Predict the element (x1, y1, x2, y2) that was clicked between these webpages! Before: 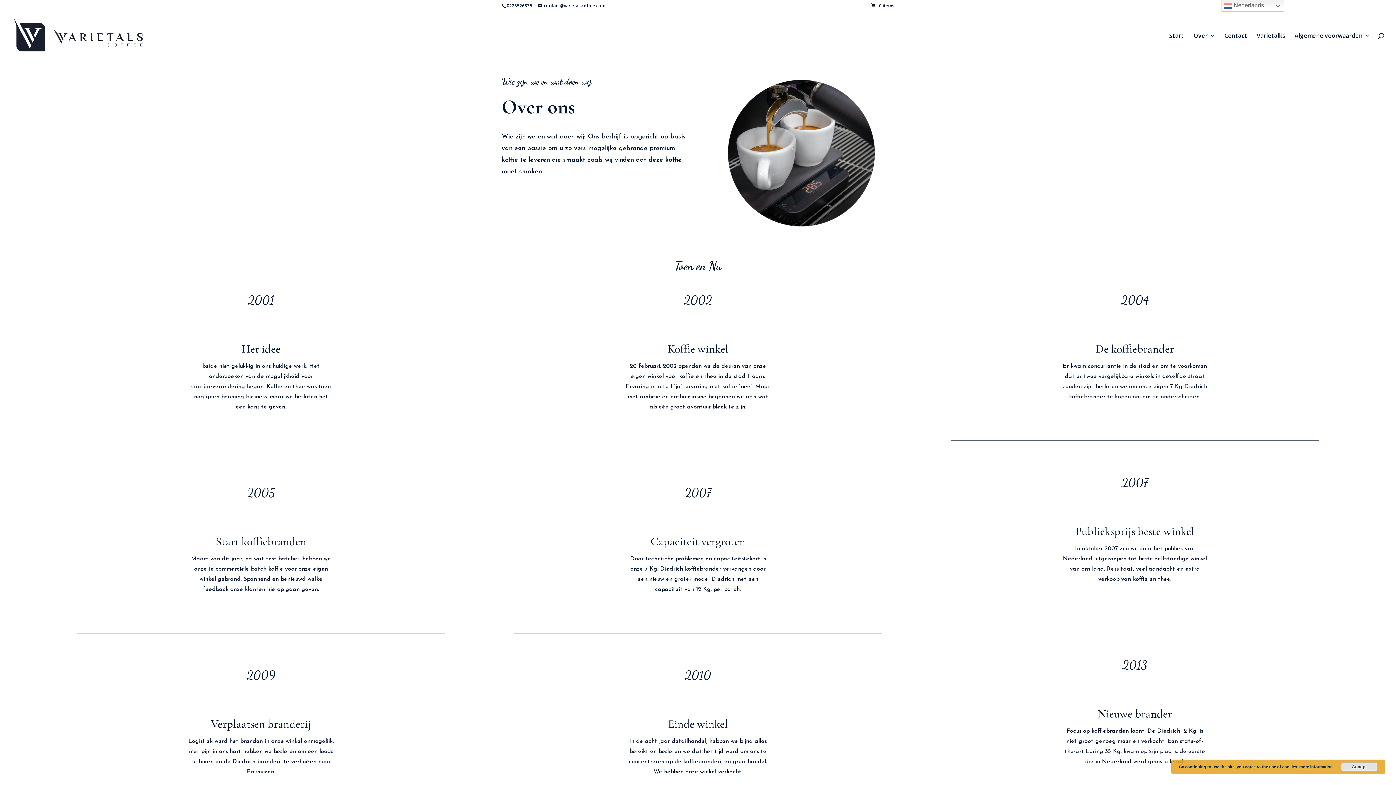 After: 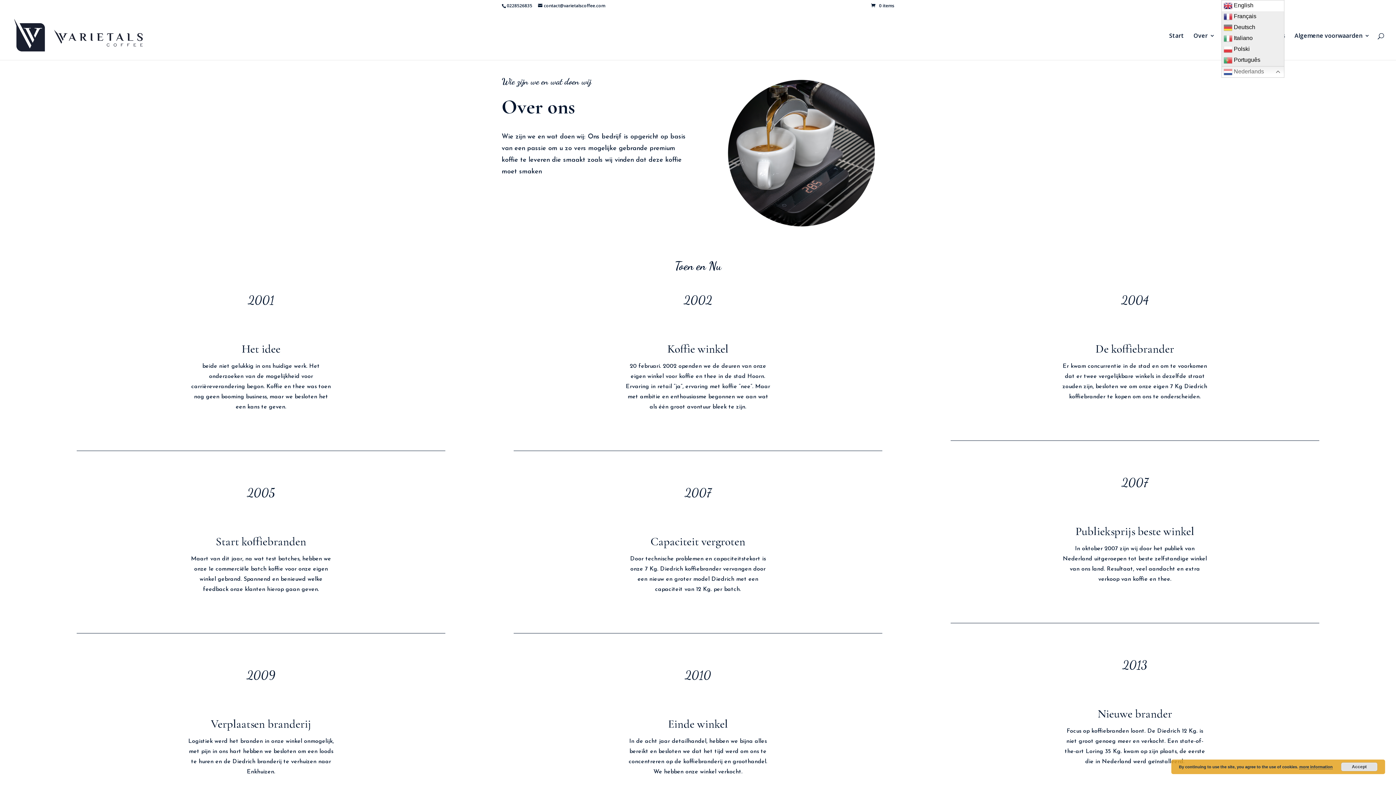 Action: label:  Nederlands bbox: (1221, 0, 1284, 11)